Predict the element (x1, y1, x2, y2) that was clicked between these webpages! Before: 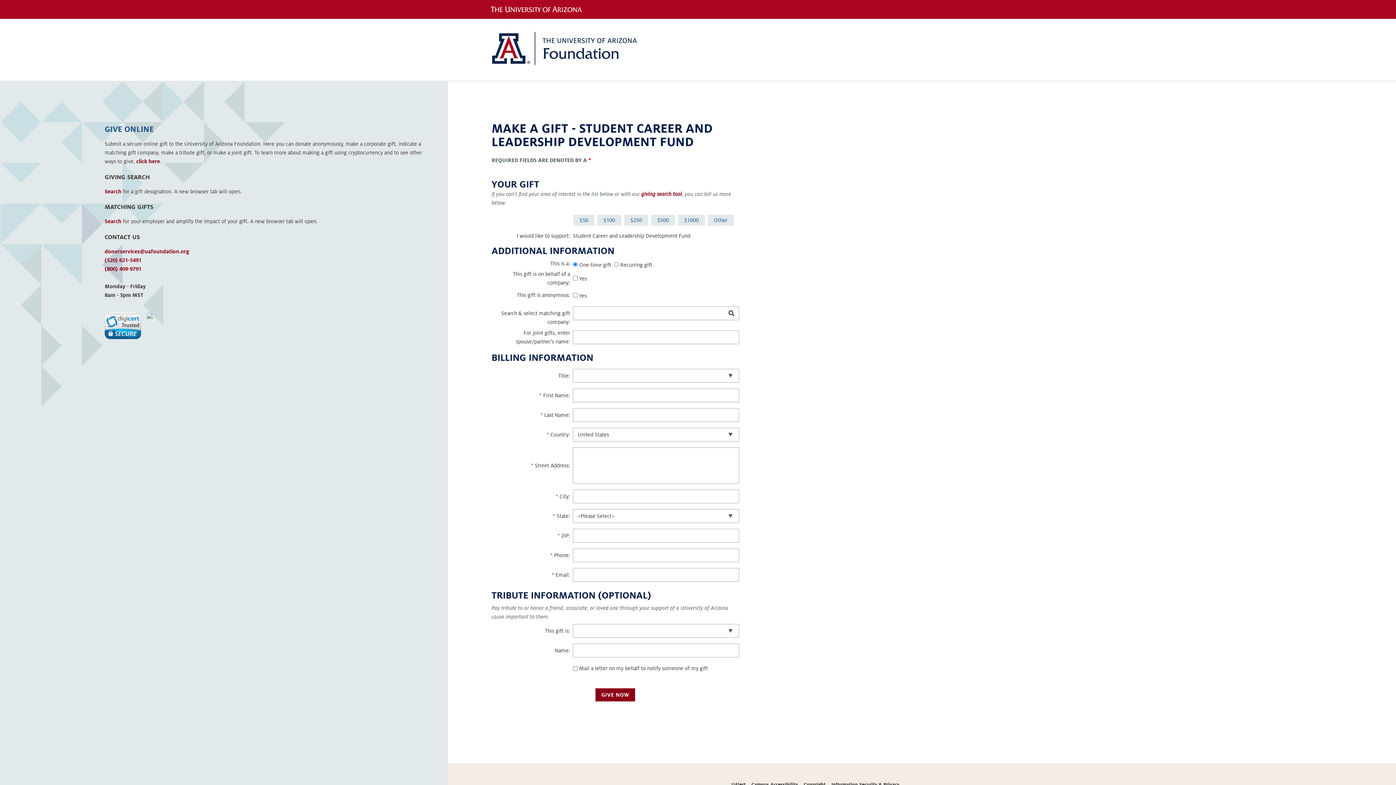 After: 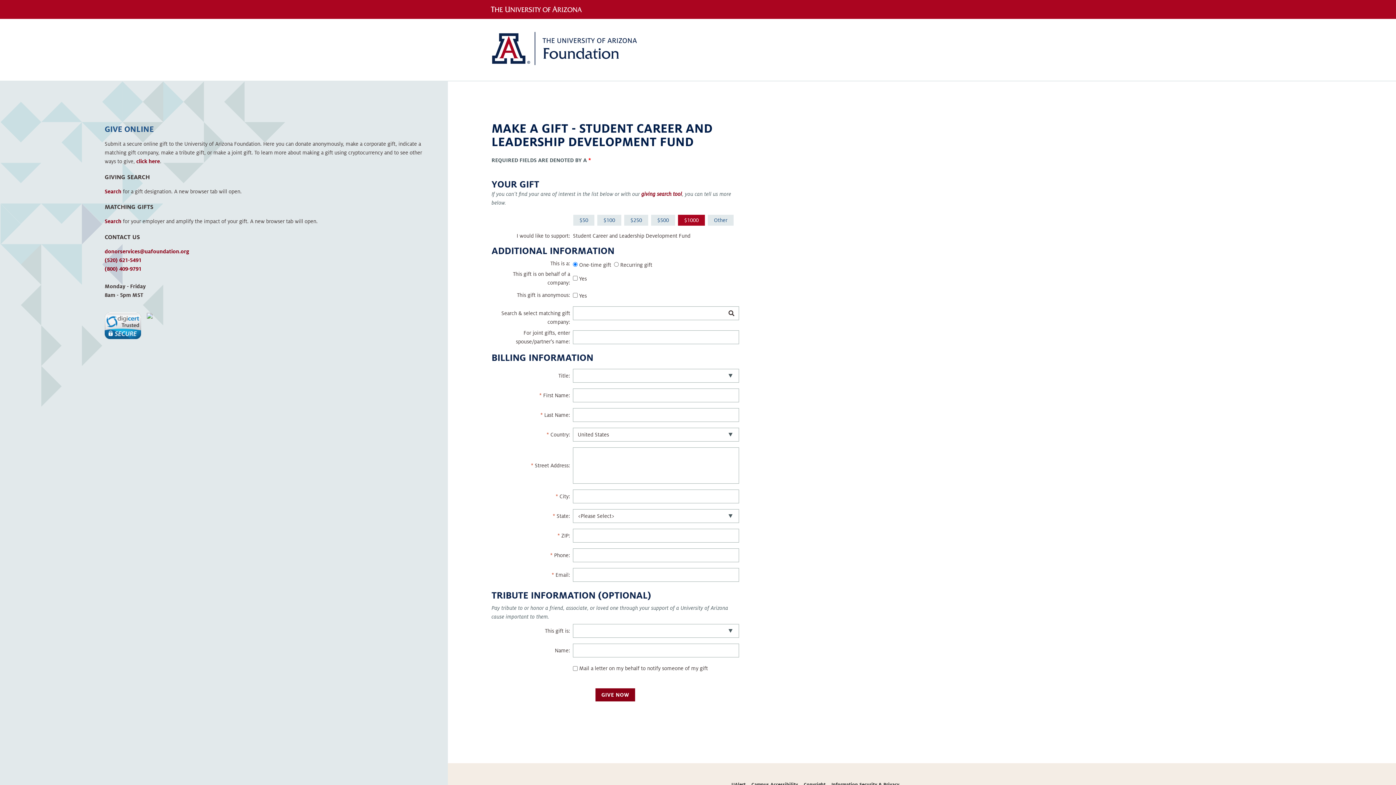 Action: bbox: (678, 214, 705, 225) label: 1000